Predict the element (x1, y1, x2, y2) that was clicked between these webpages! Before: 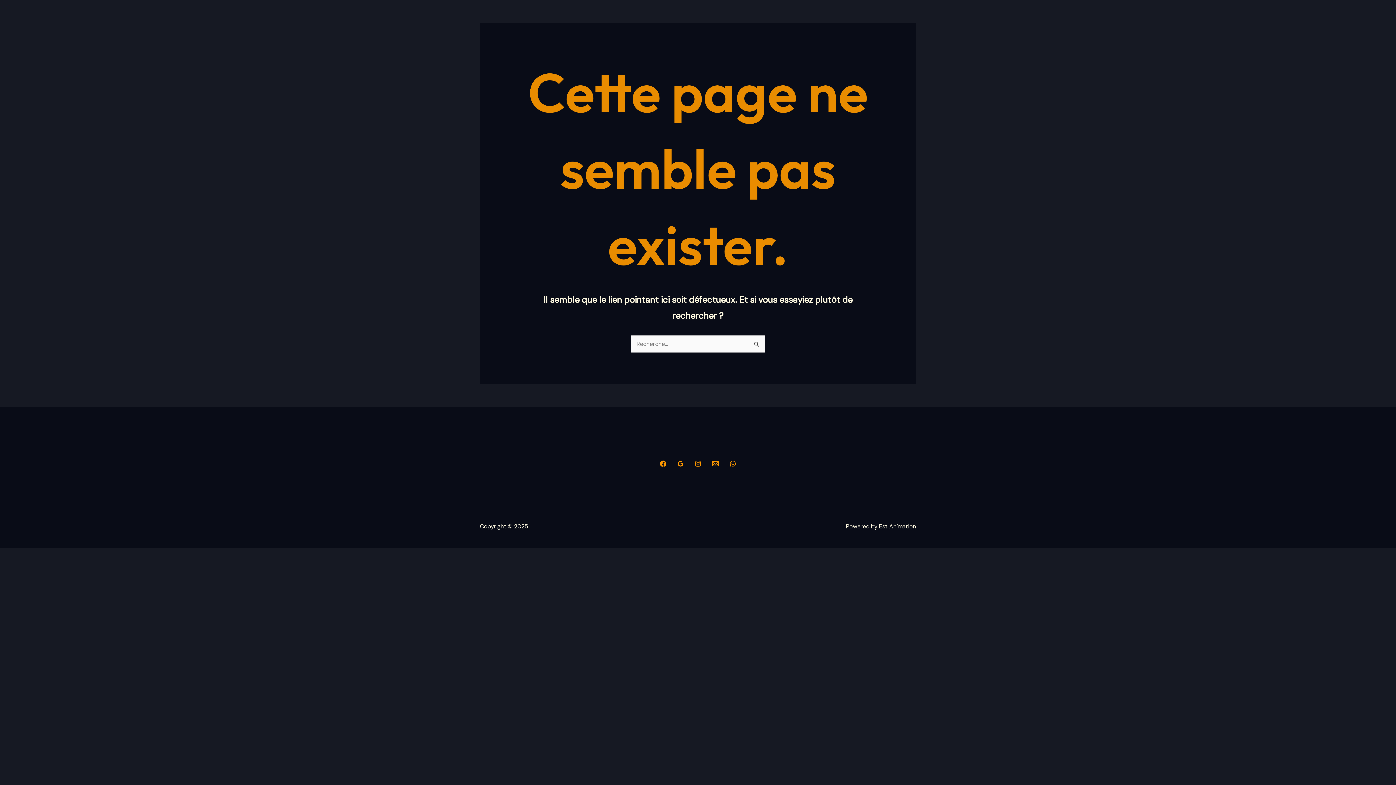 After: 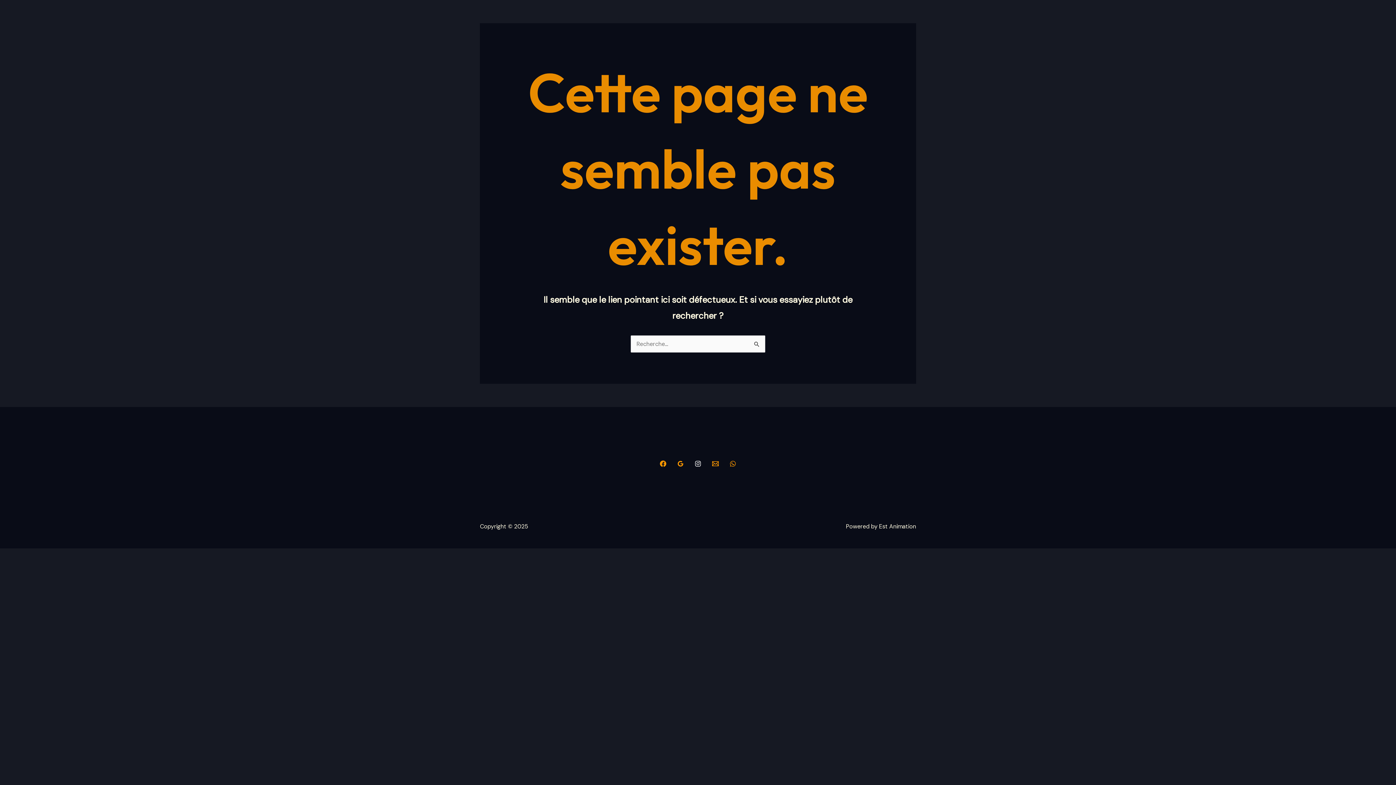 Action: label: Instagram bbox: (694, 460, 701, 467)